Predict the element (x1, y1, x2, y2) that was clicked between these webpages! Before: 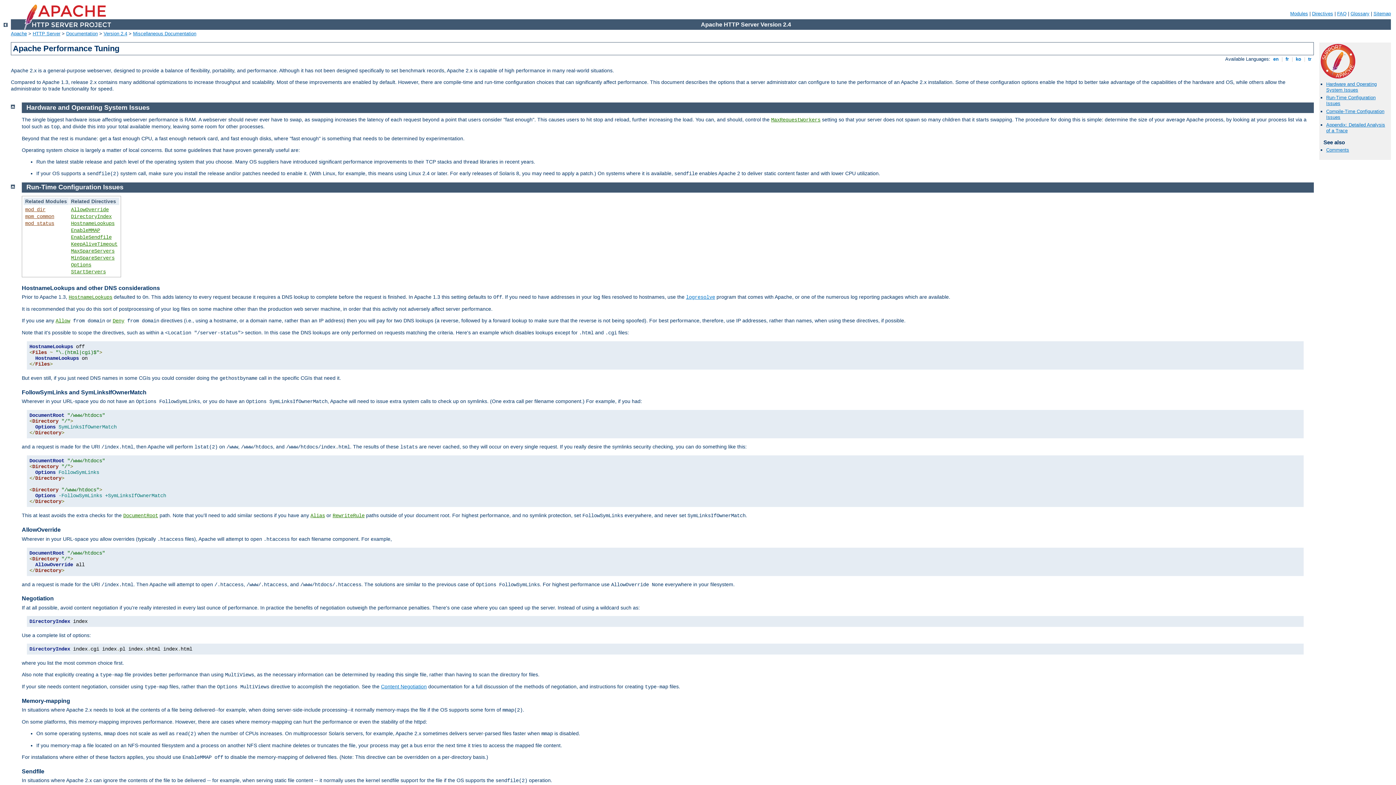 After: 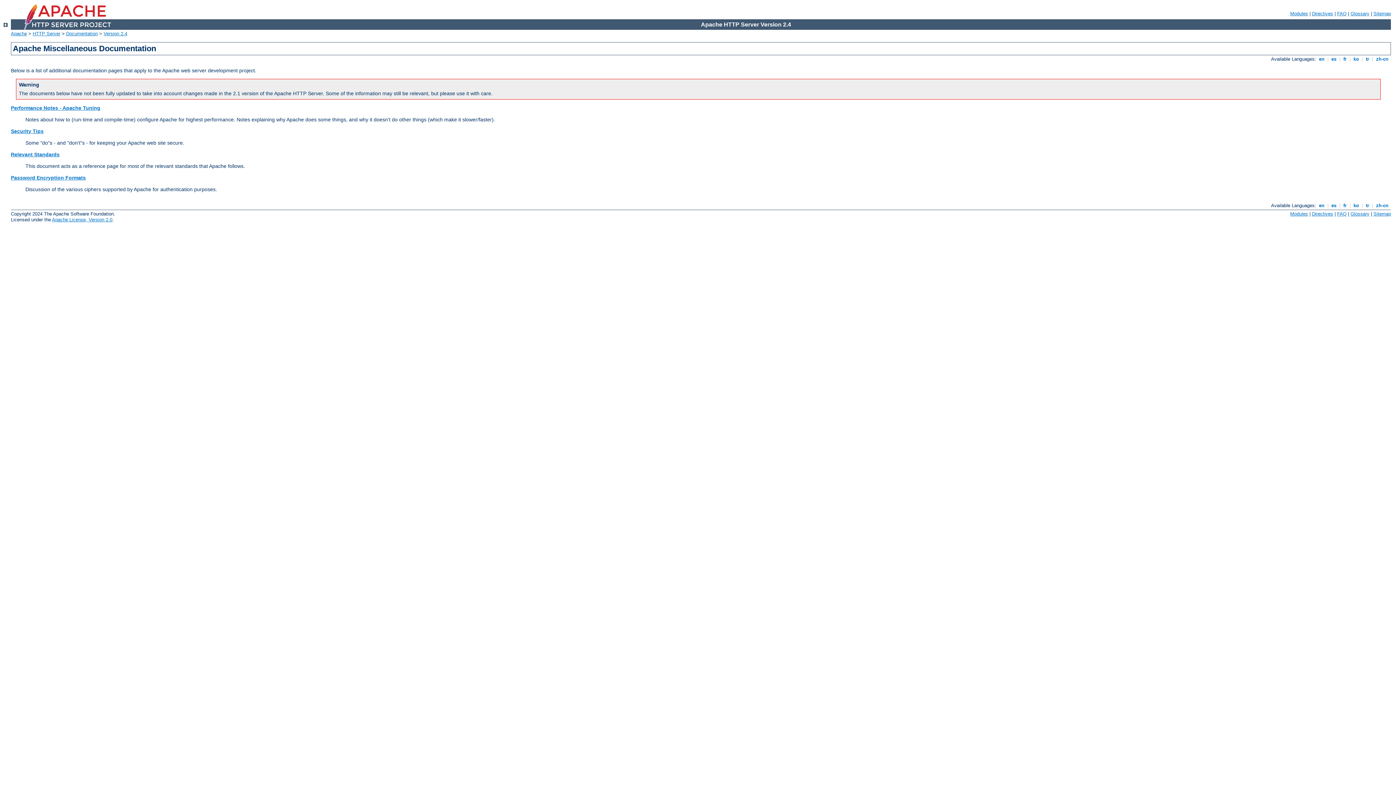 Action: bbox: (3, 22, 7, 28)